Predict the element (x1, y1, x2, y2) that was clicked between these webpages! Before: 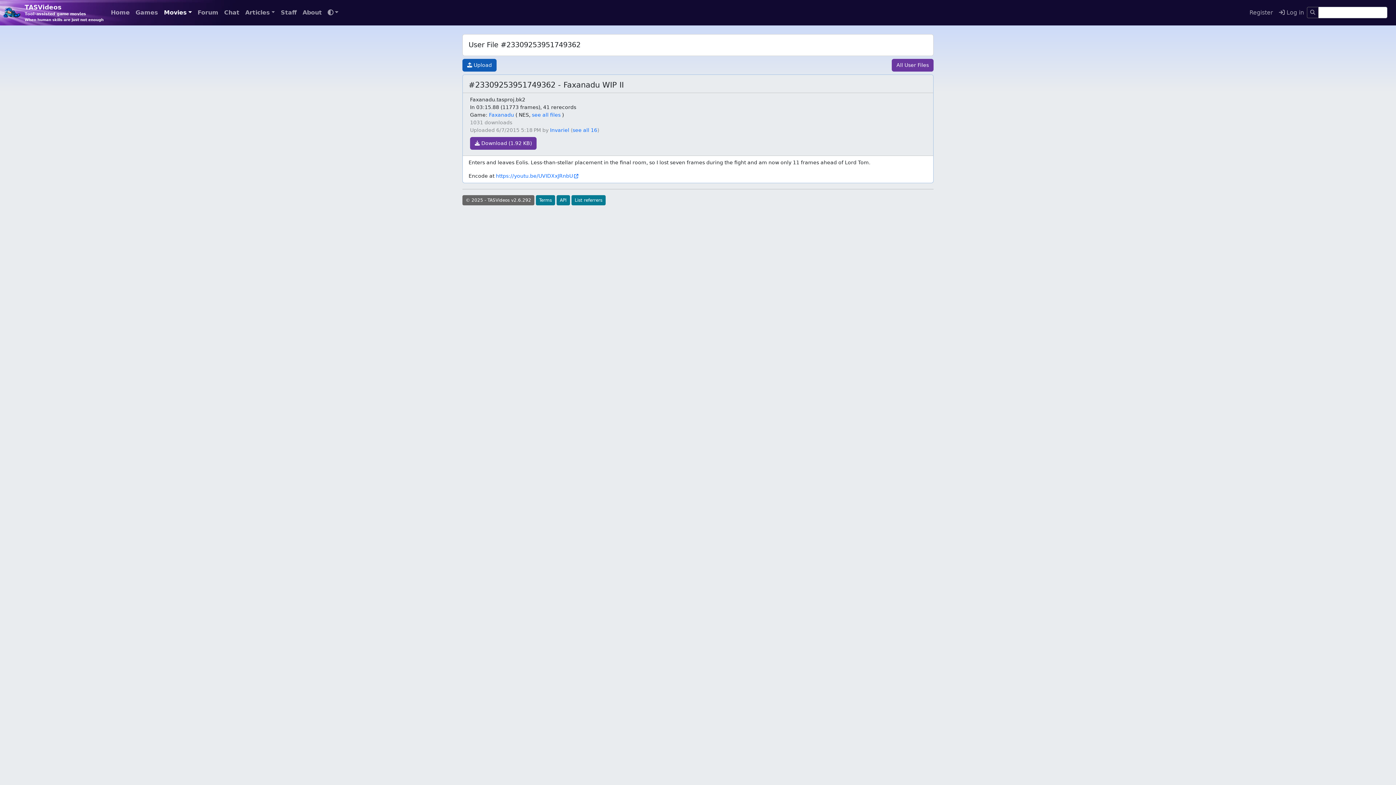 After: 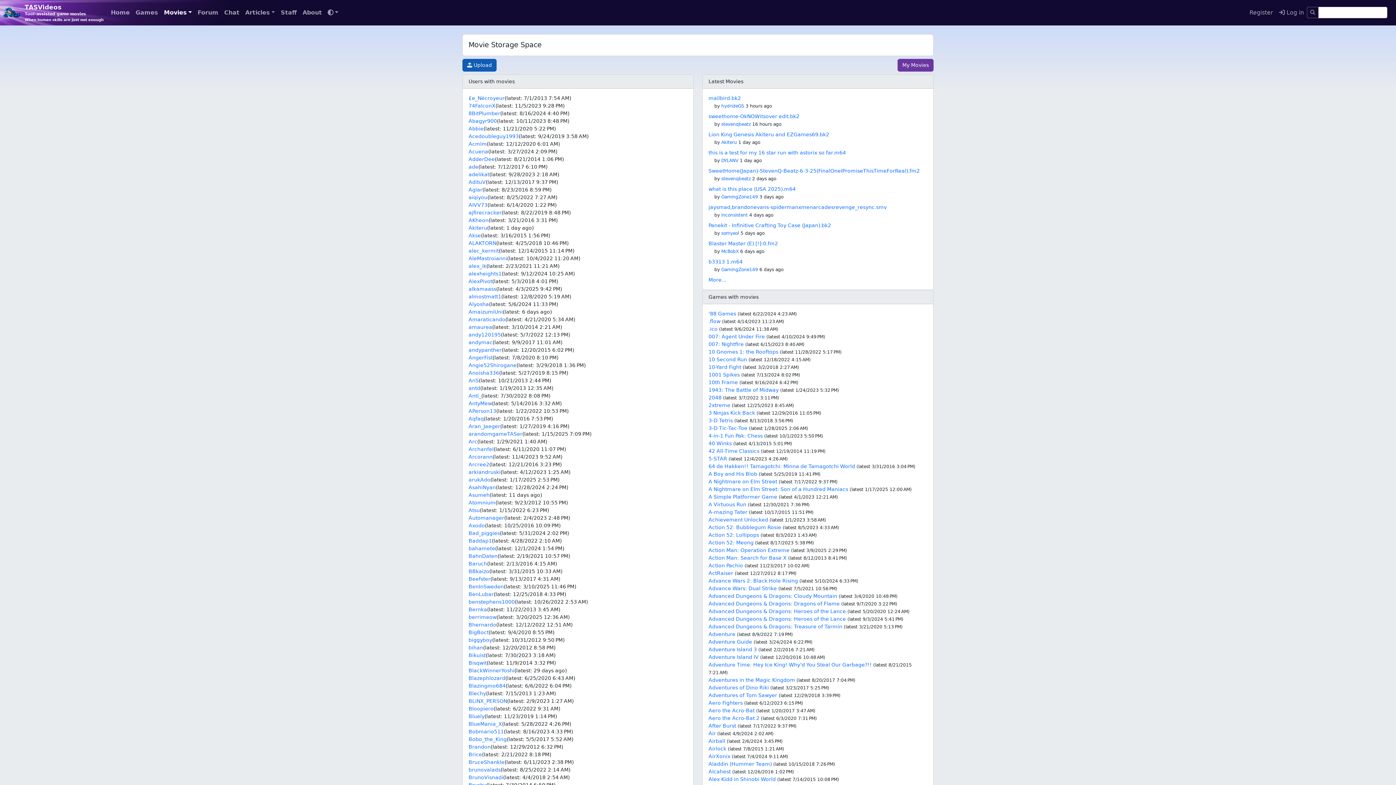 Action: label: All User Files bbox: (892, 58, 933, 71)